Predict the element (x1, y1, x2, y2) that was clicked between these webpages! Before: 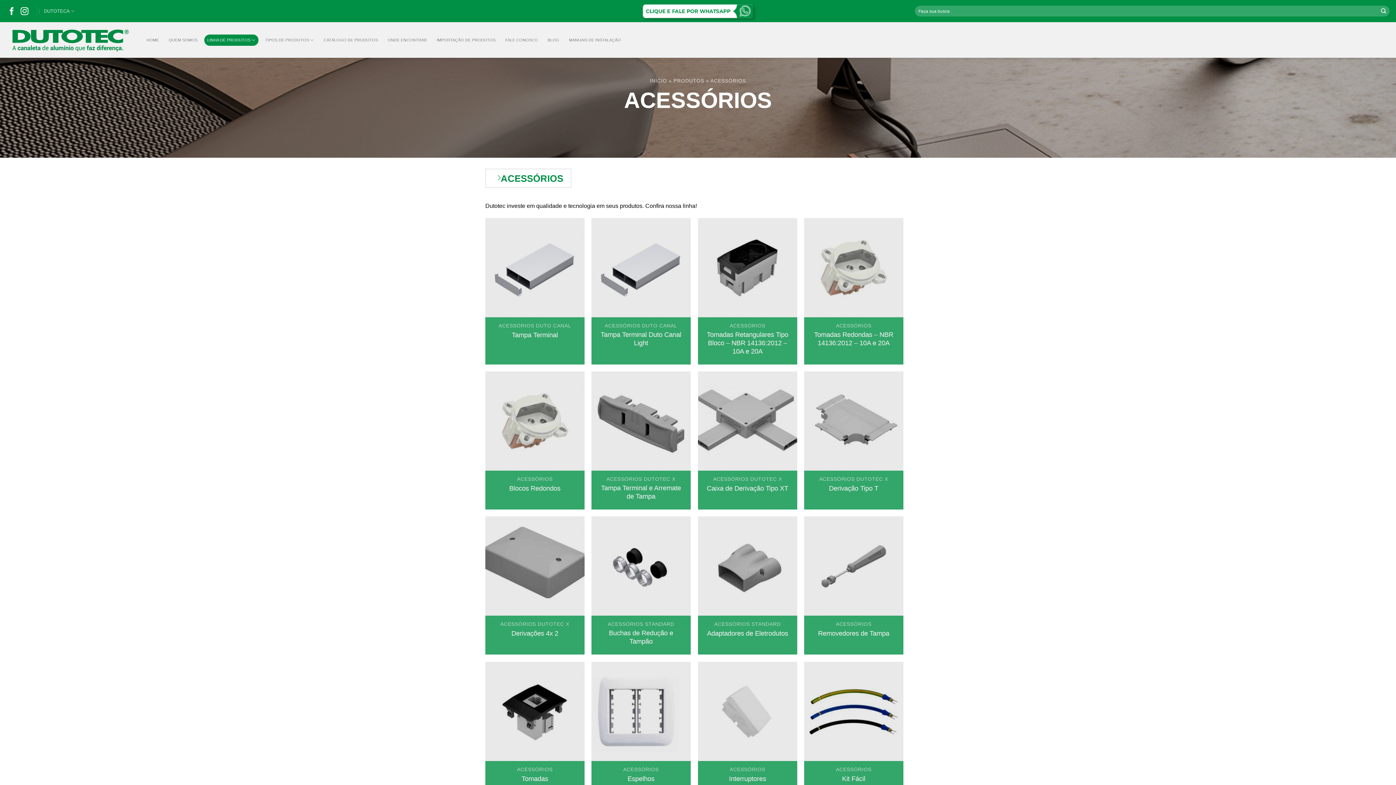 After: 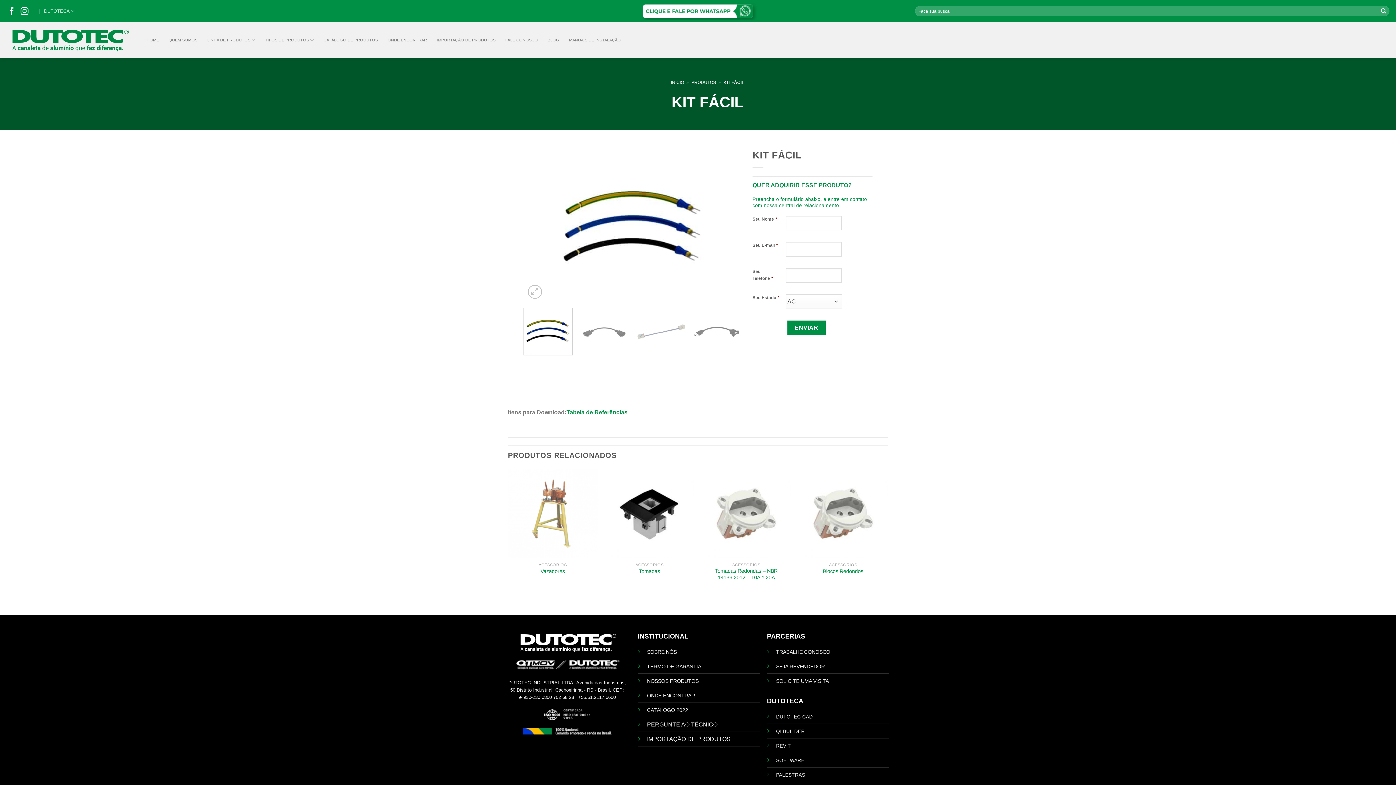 Action: label: Kit Fácil bbox: (842, 774, 865, 783)